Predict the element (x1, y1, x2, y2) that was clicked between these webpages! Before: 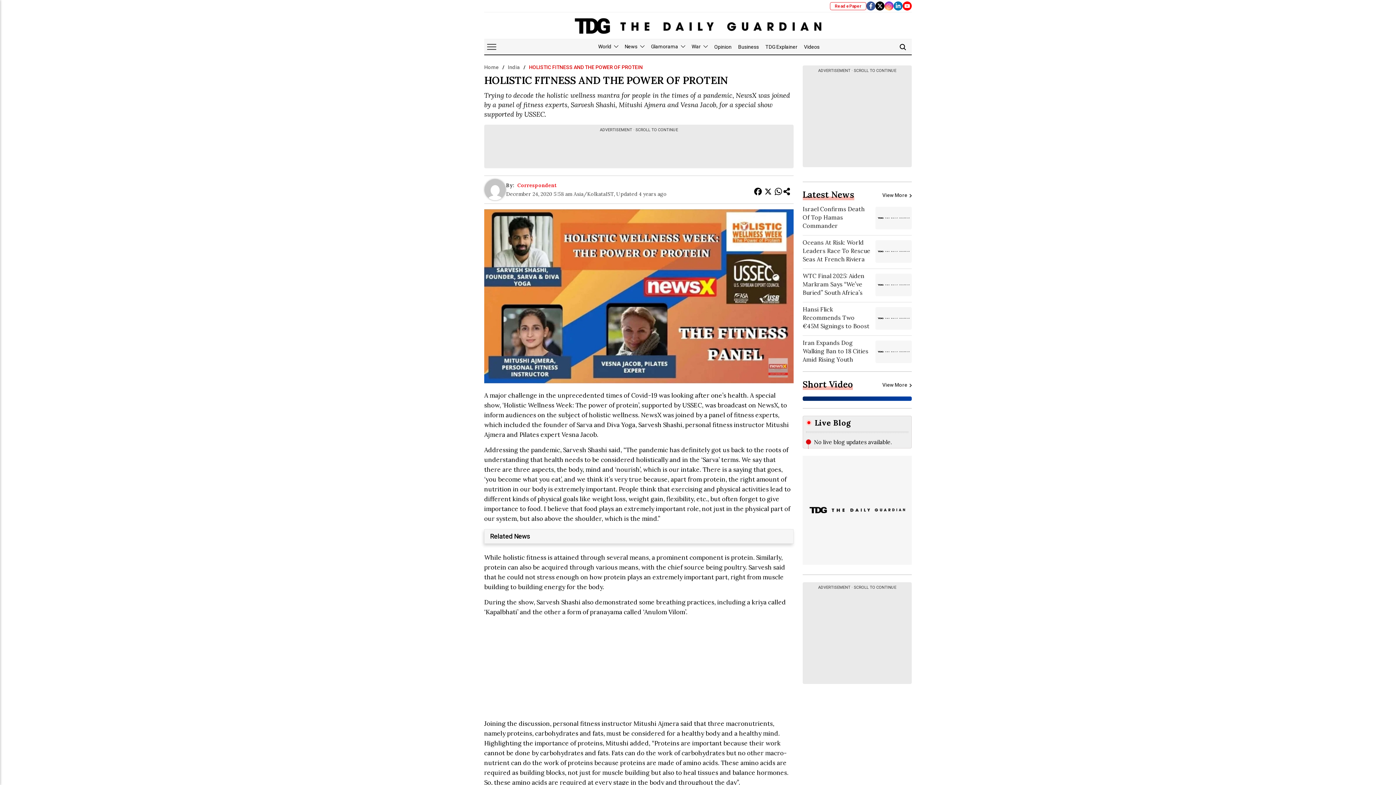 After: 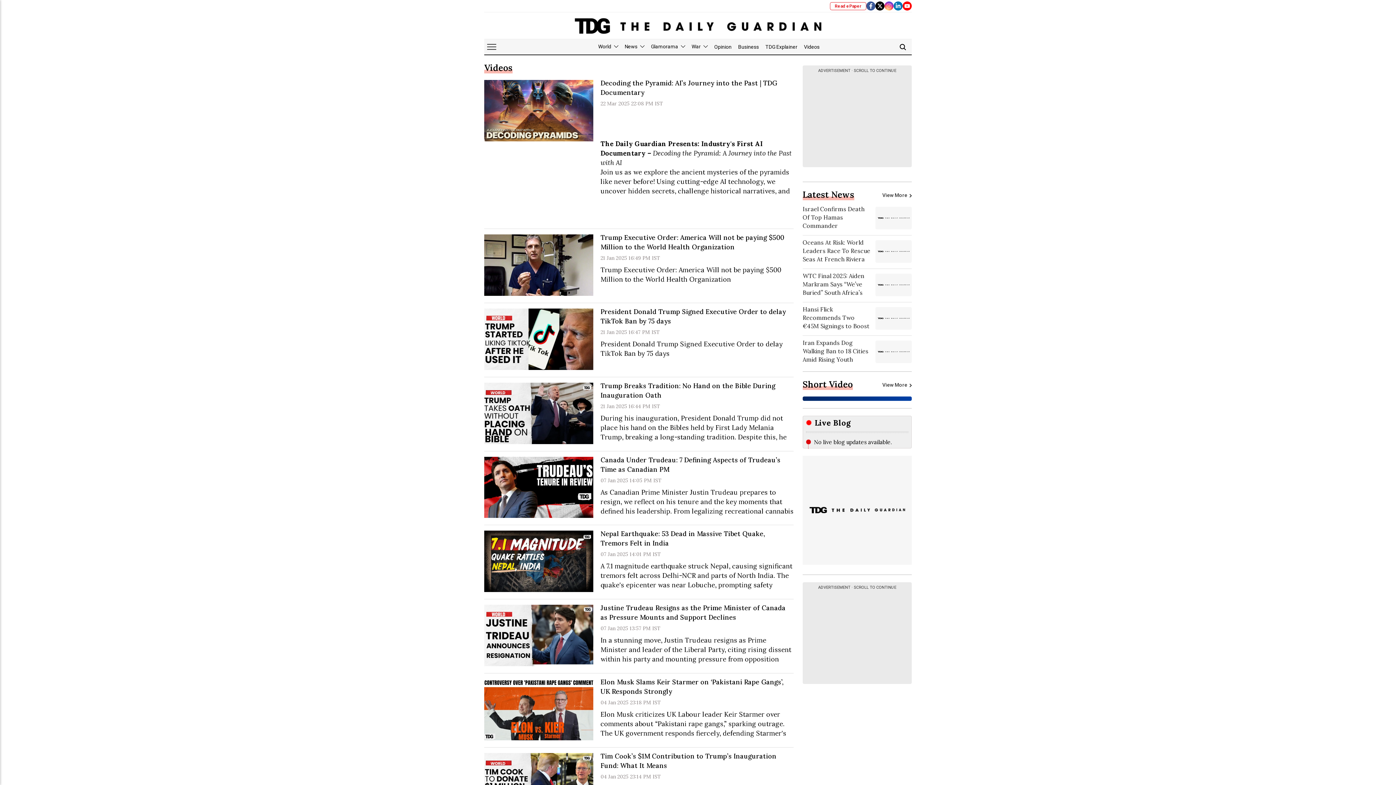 Action: label: Videos bbox: (800, 39, 823, 54)